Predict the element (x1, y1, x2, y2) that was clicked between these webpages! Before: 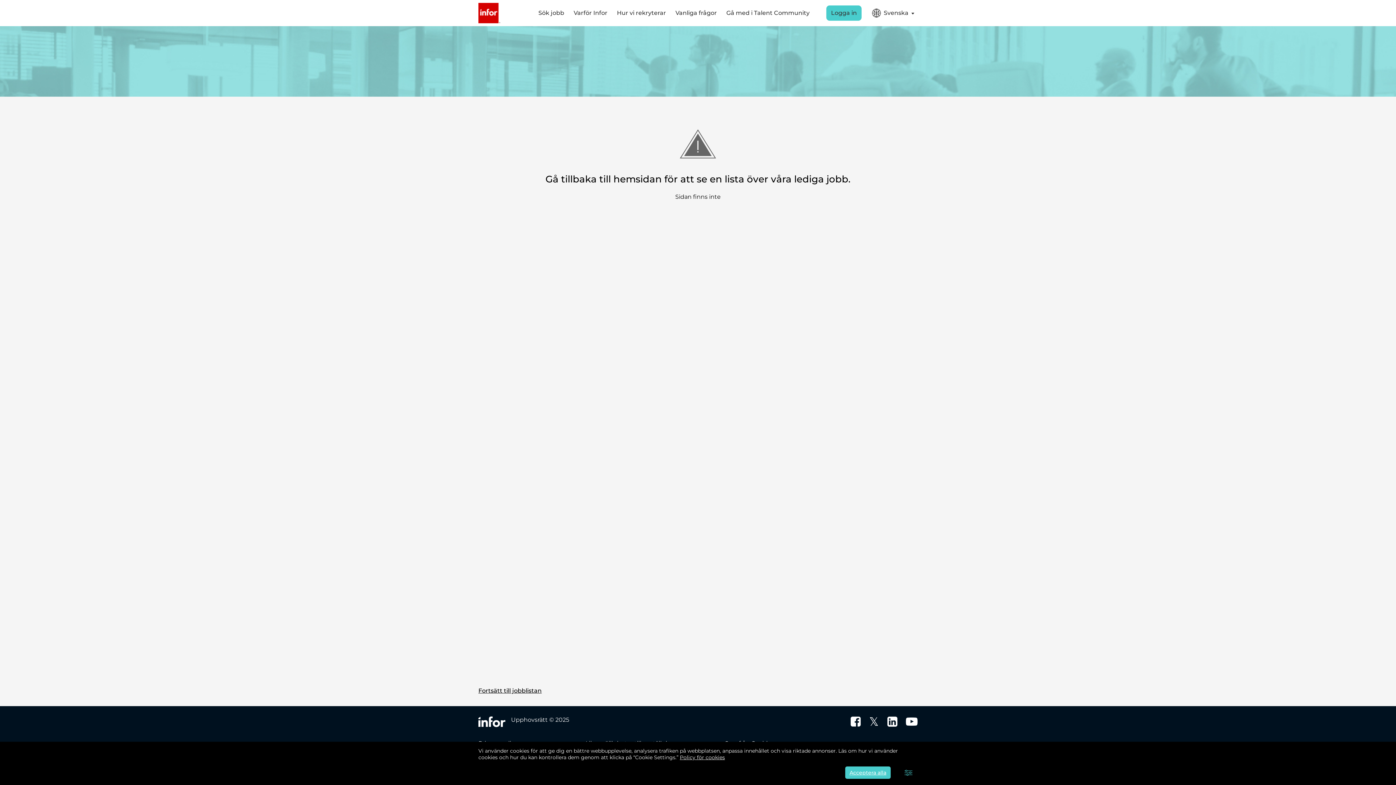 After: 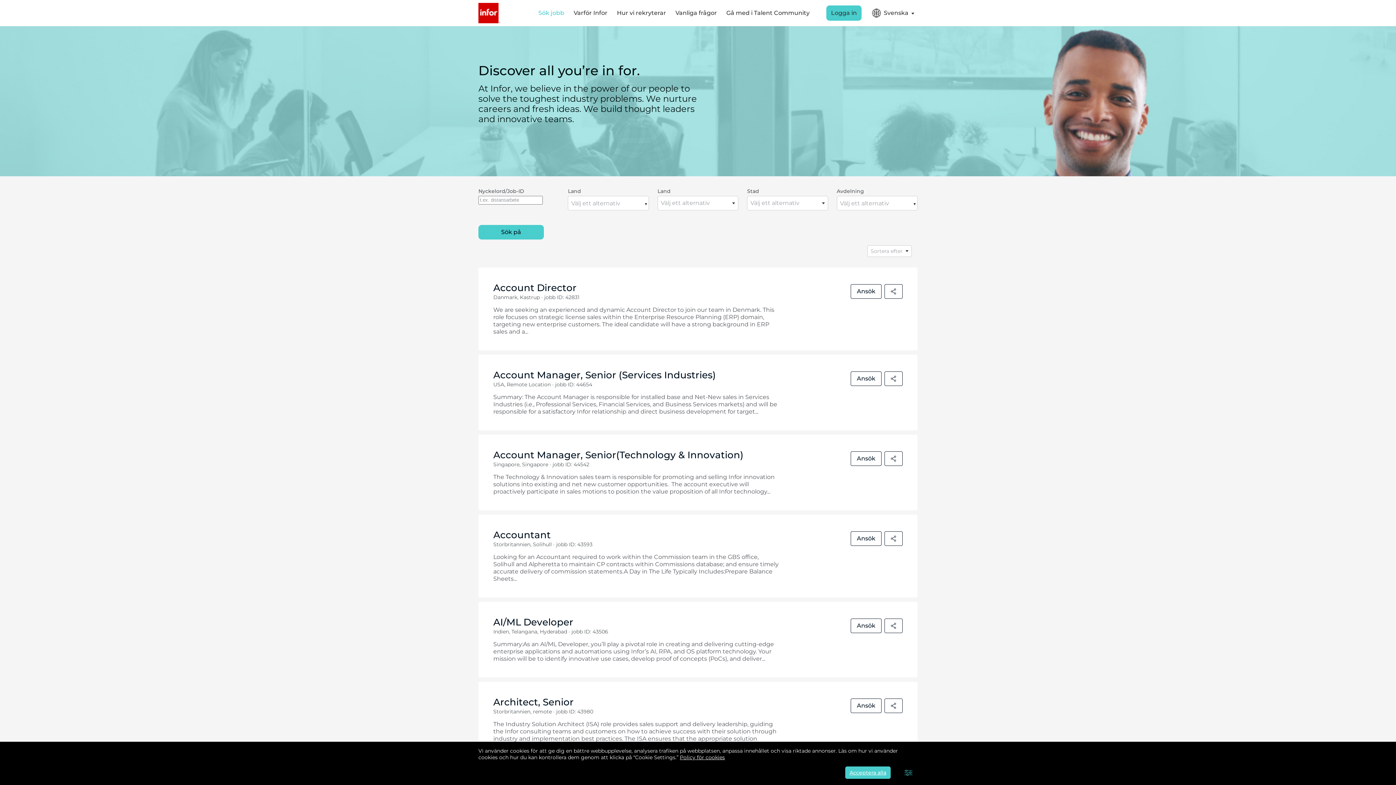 Action: bbox: (533, 5, 569, 20) label: Sök jobb